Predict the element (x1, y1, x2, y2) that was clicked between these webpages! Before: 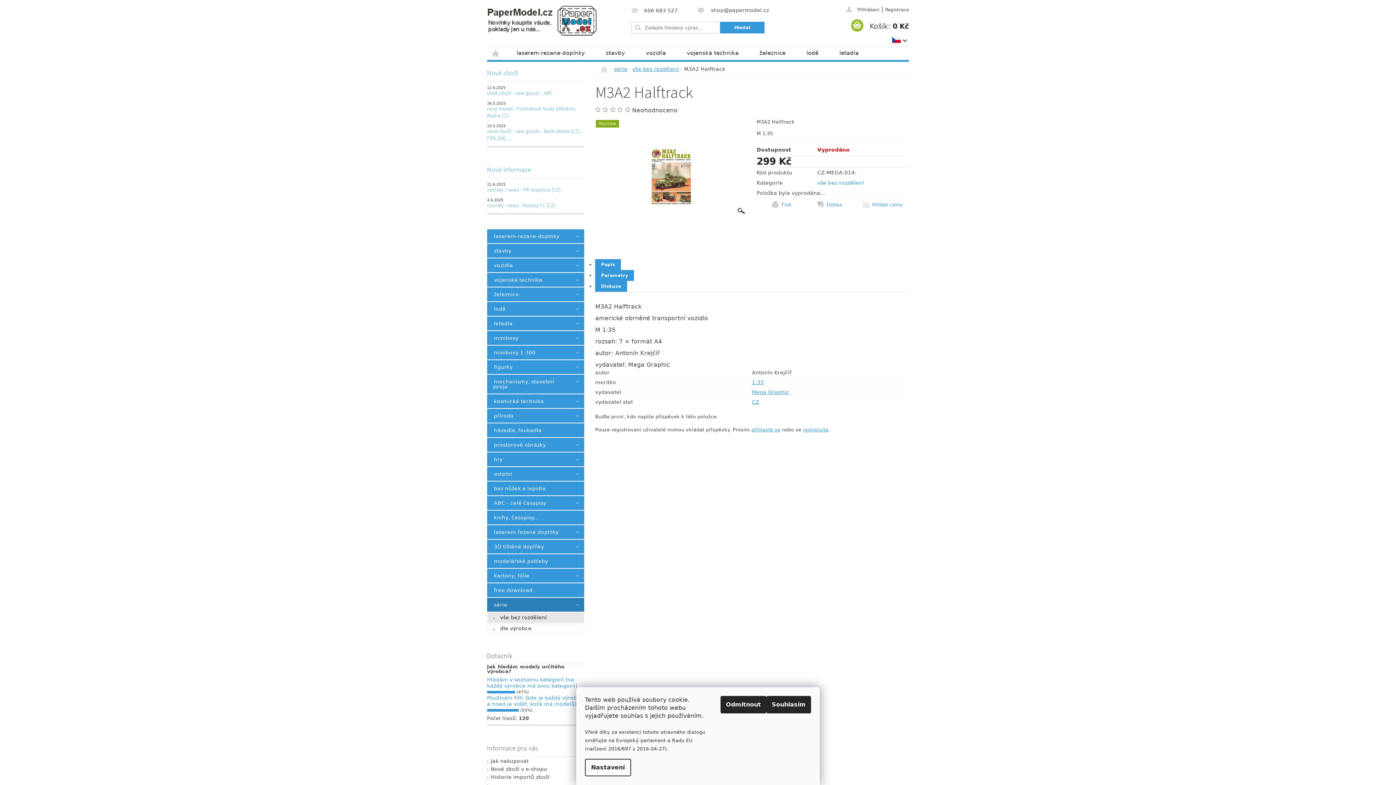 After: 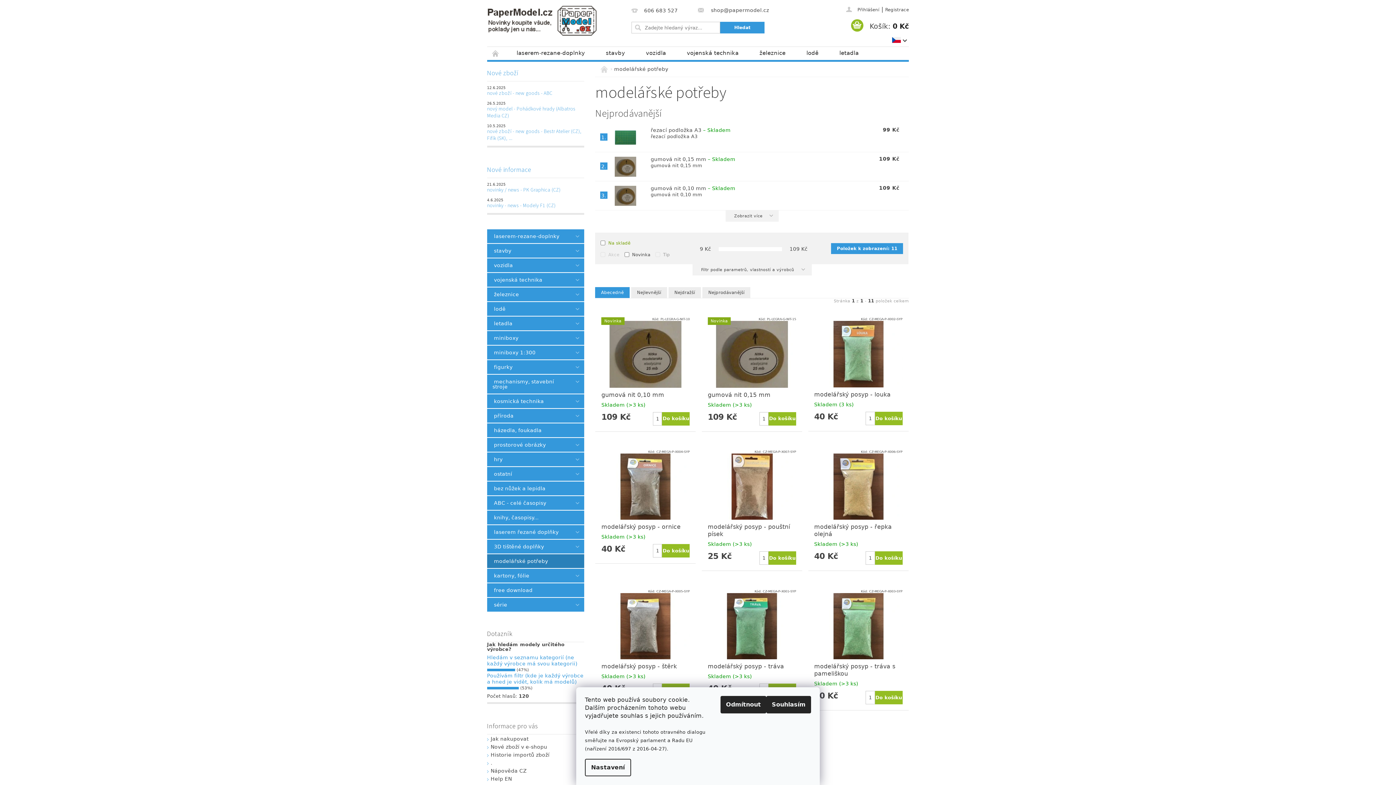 Action: label: modelářské potřeby bbox: (487, 554, 584, 568)